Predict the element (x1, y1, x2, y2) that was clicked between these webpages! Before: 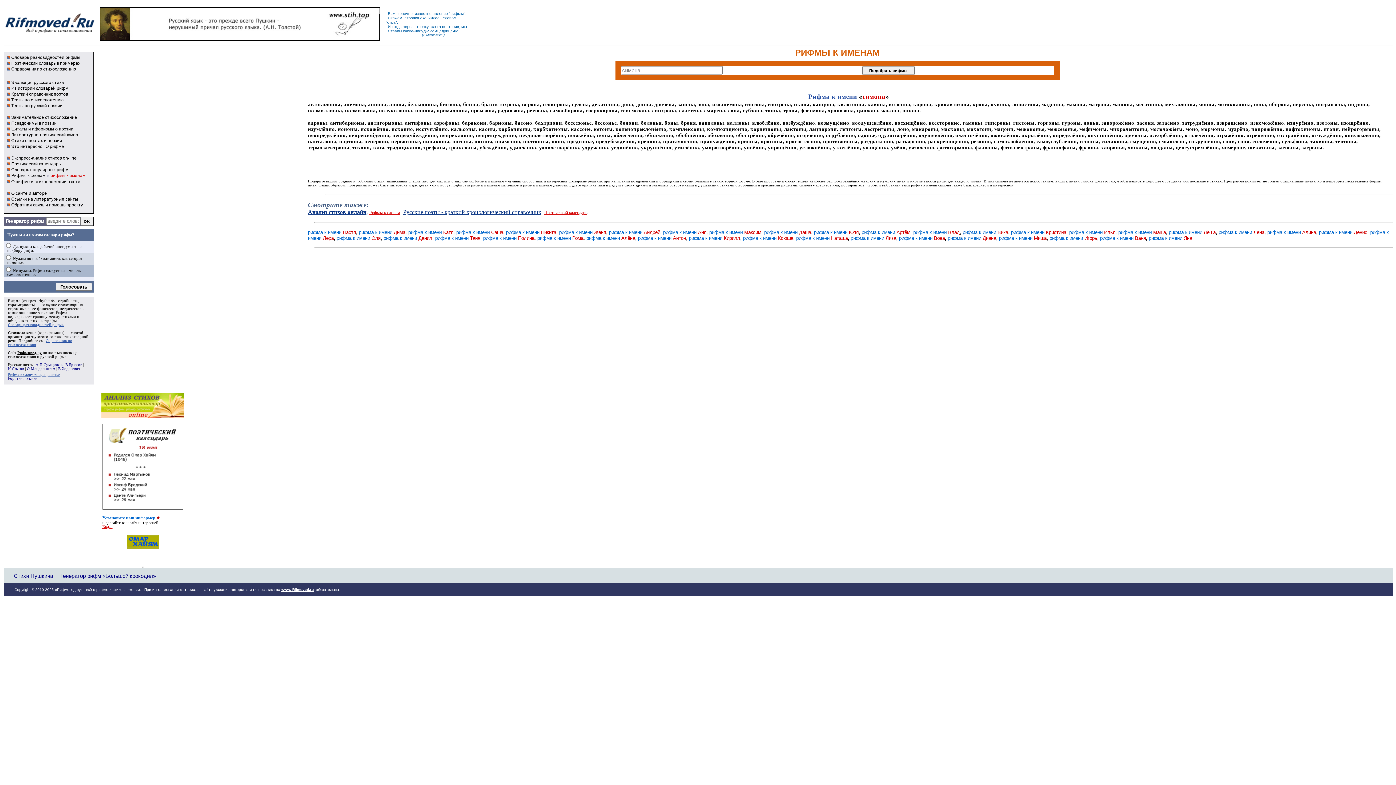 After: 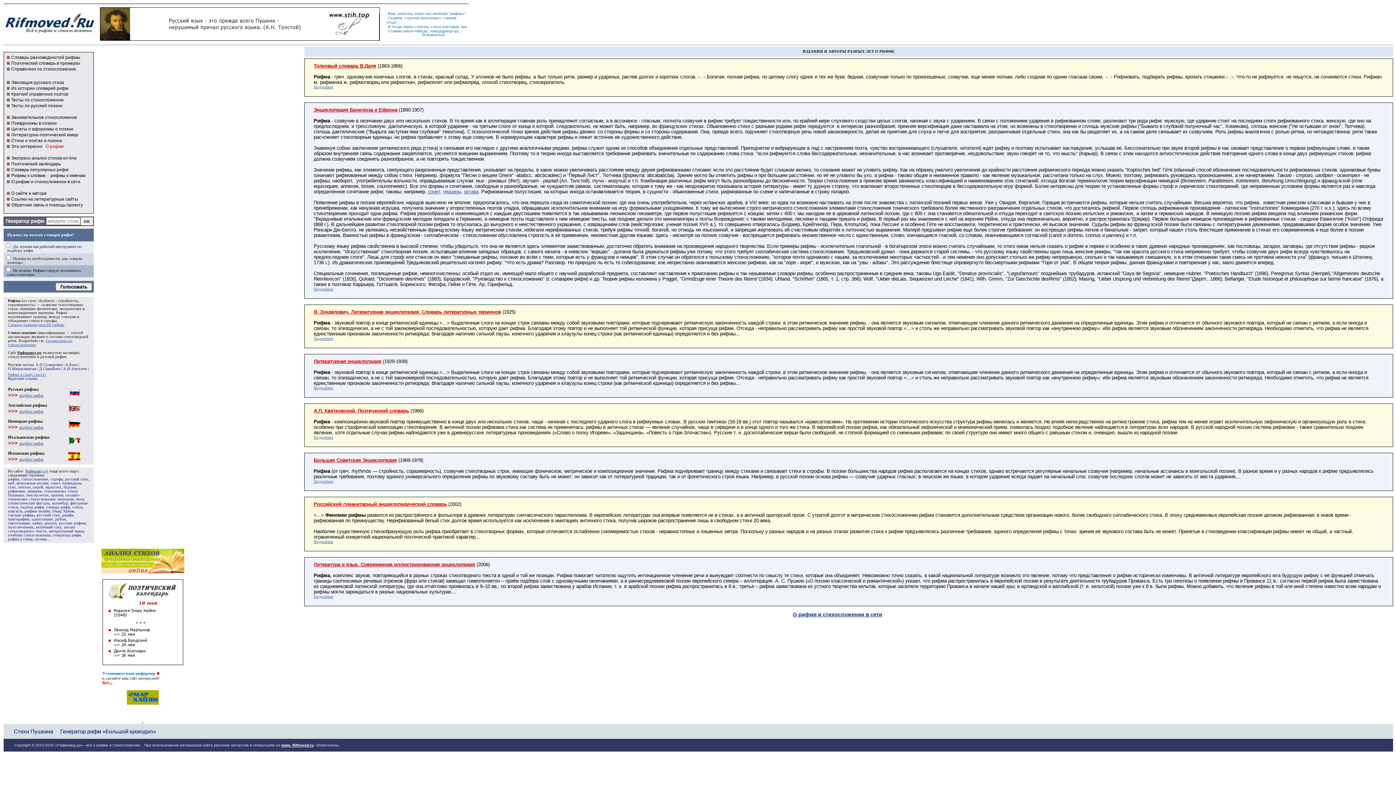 Action: label: Рифма bbox: (56, 310, 67, 314)